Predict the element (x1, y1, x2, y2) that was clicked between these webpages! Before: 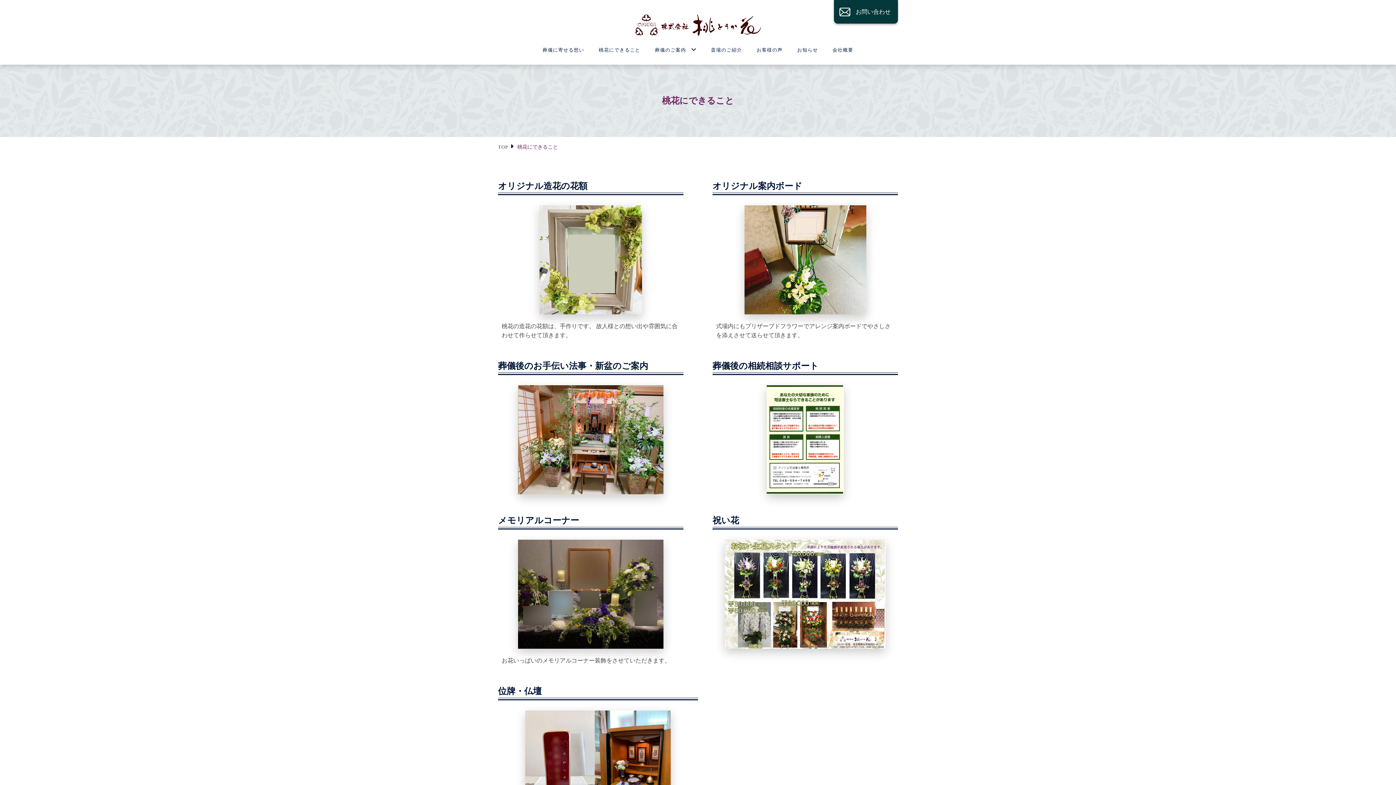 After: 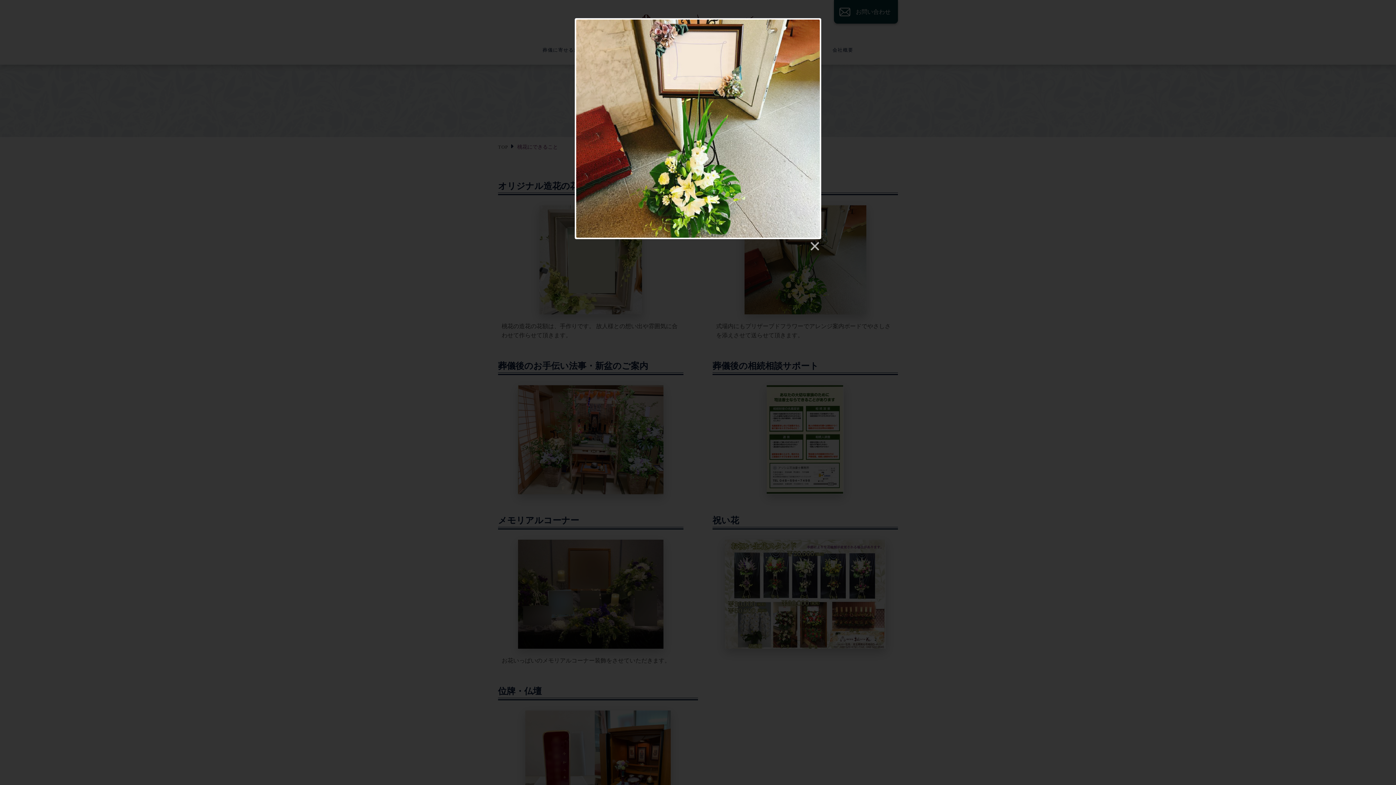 Action: bbox: (744, 306, 866, 313)